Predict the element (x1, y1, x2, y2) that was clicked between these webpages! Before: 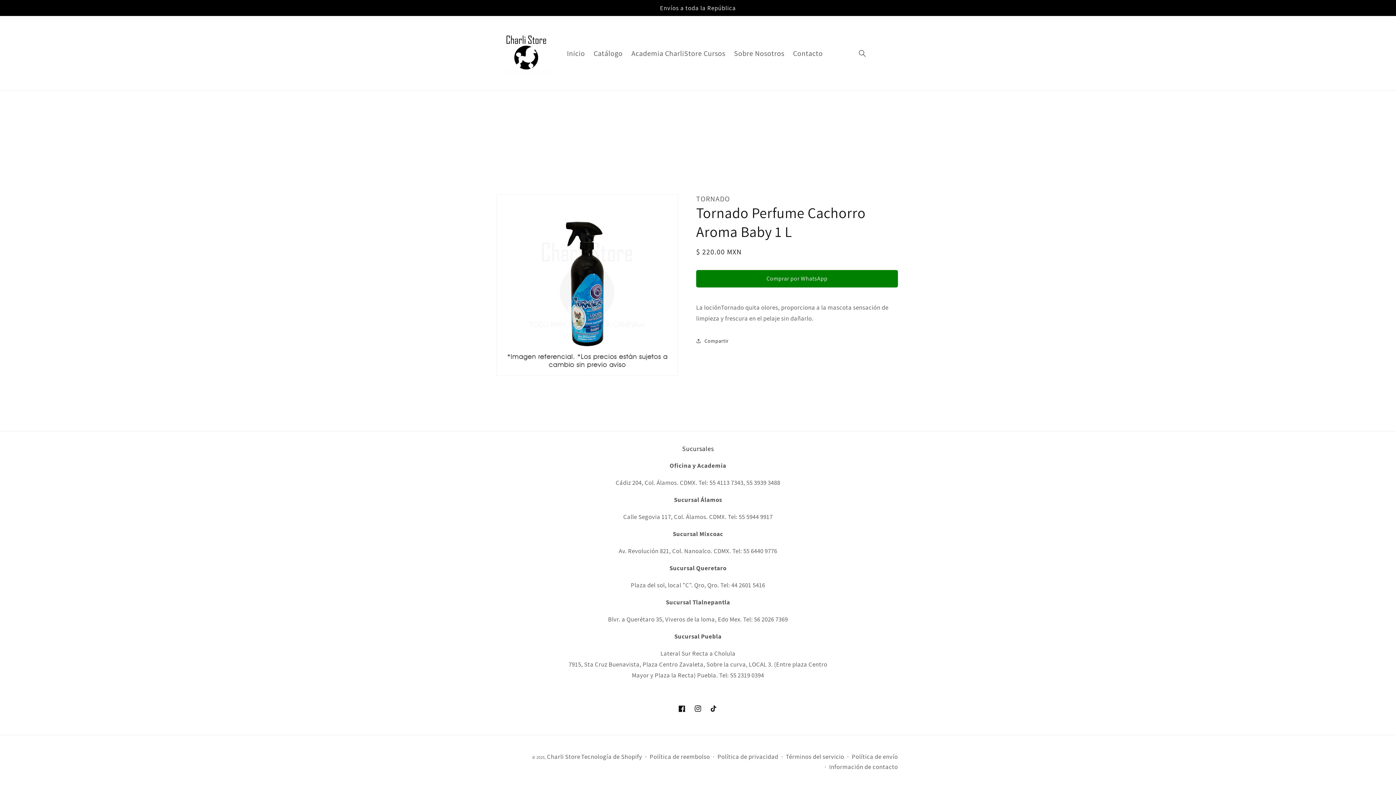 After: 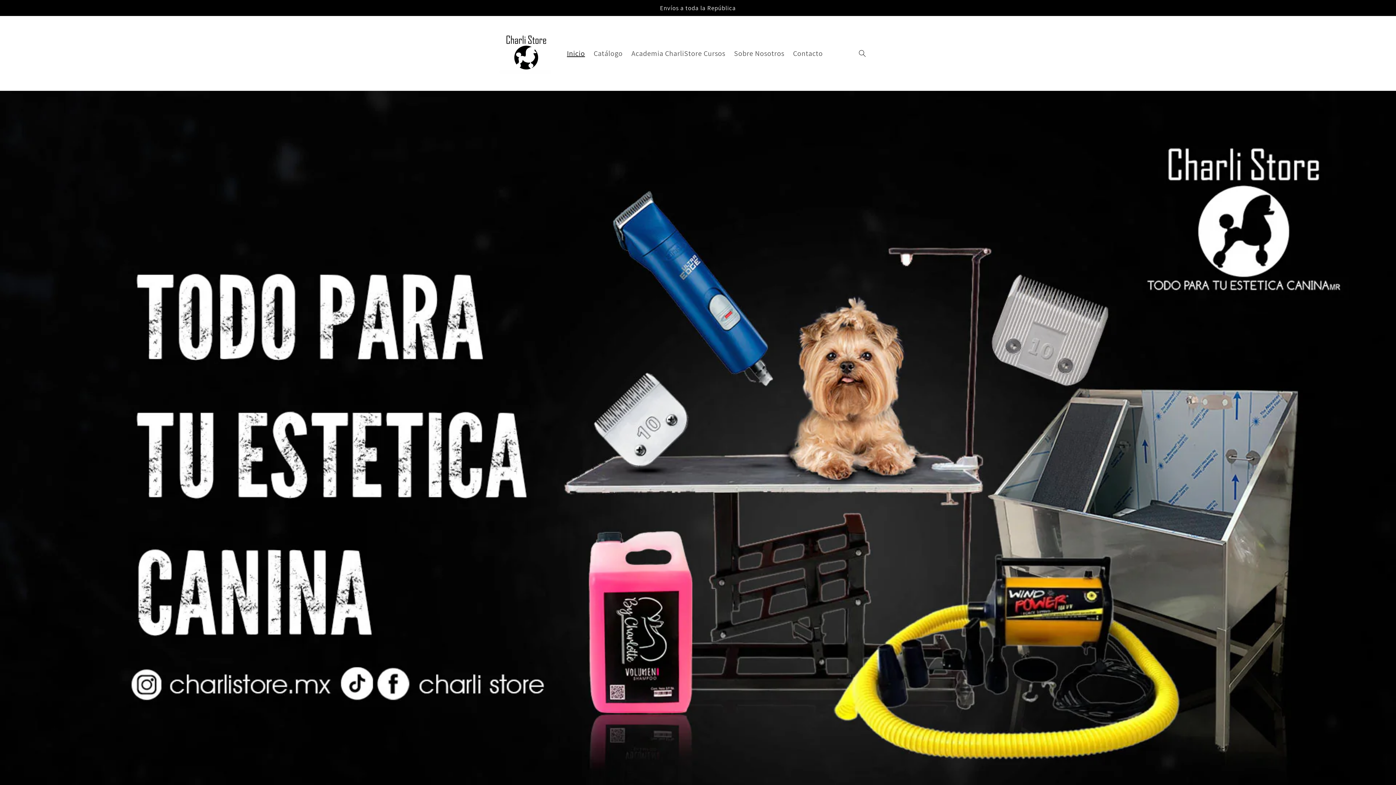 Action: label: Inicio bbox: (562, 44, 589, 62)